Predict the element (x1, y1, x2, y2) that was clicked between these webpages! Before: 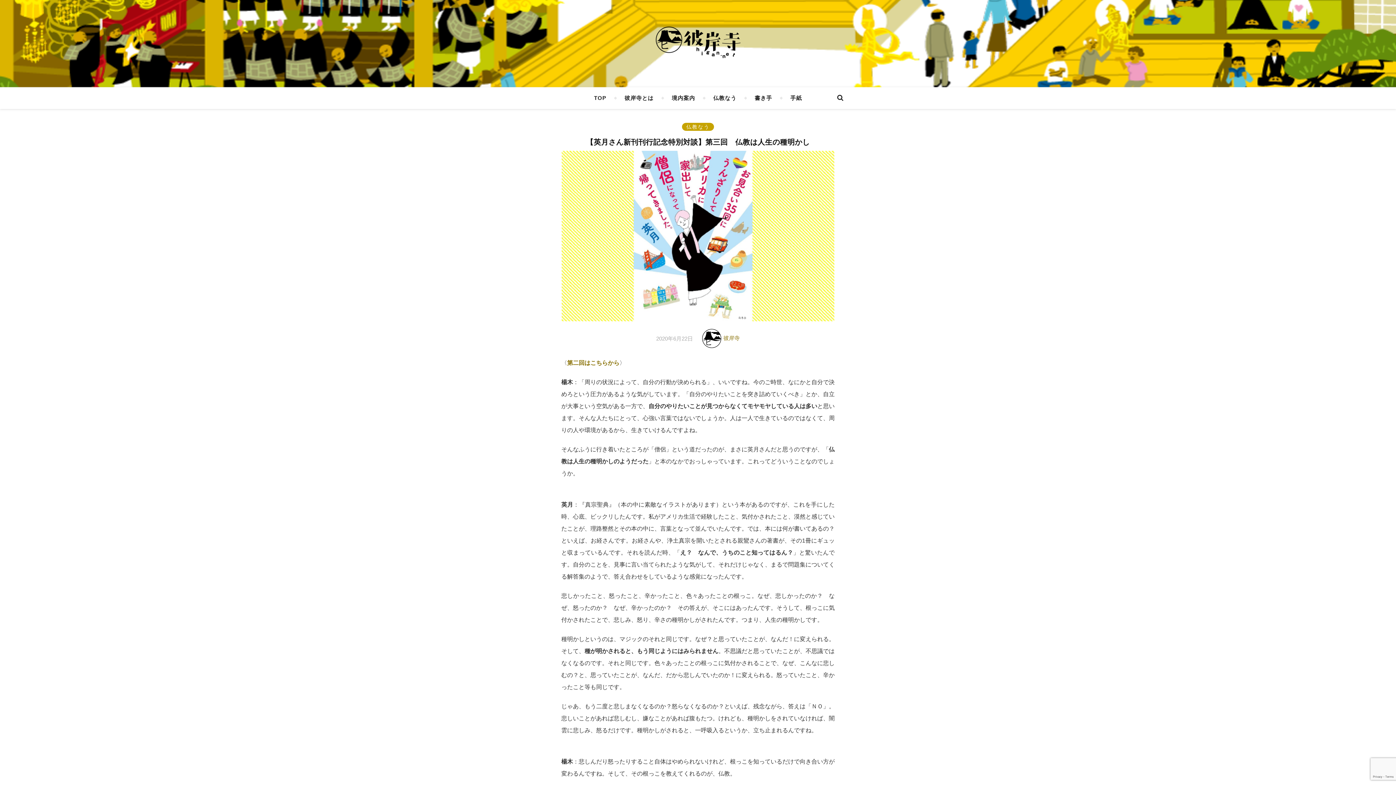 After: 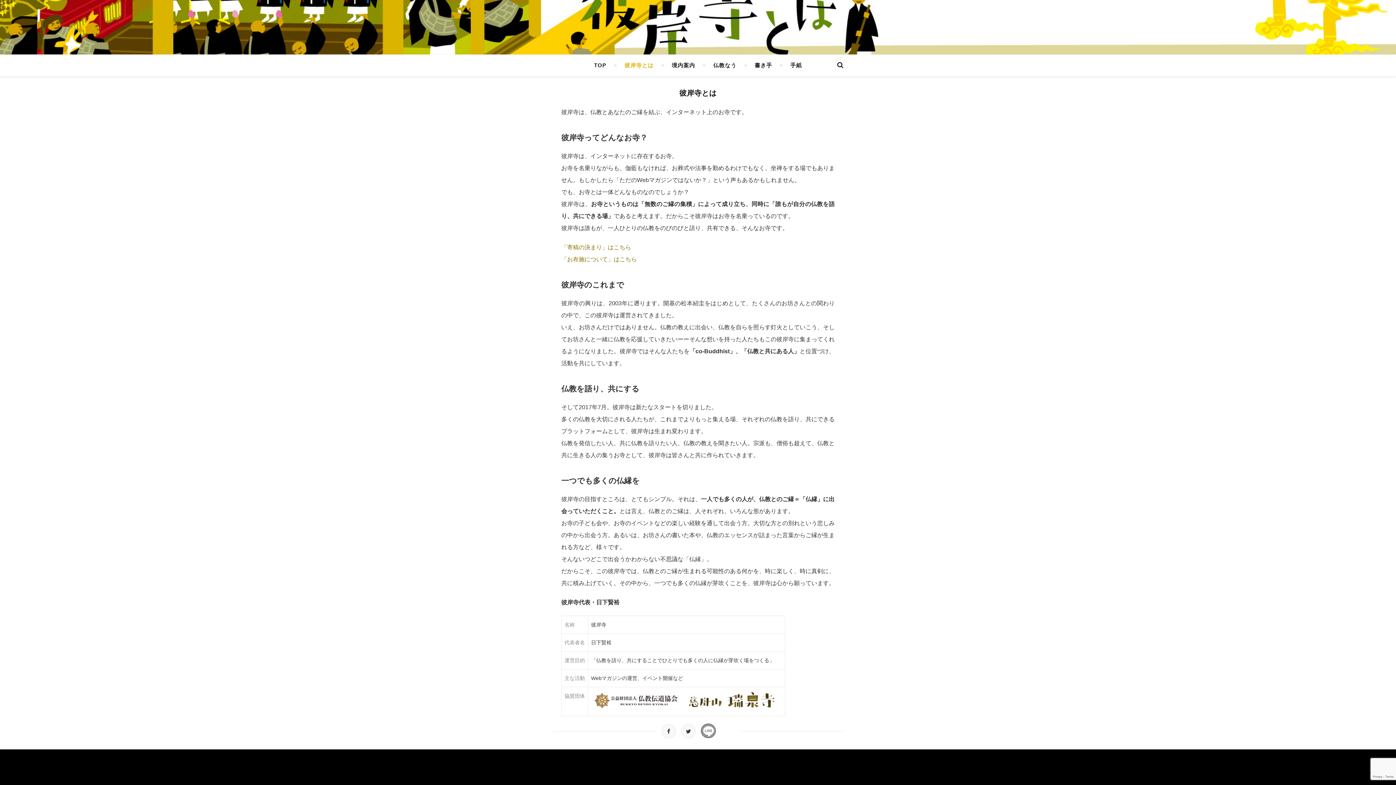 Action: bbox: (624, 87, 653, 109) label: 彼岸寺とは